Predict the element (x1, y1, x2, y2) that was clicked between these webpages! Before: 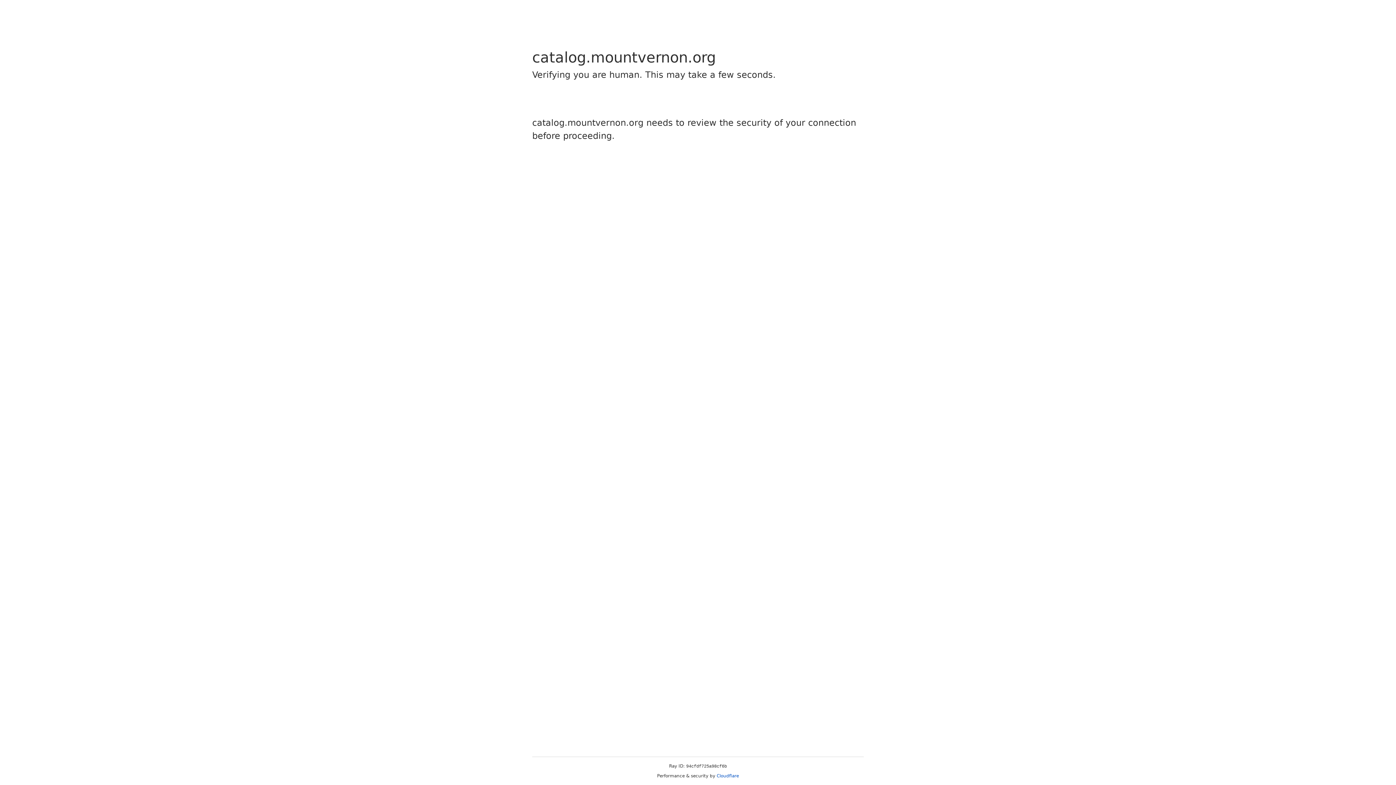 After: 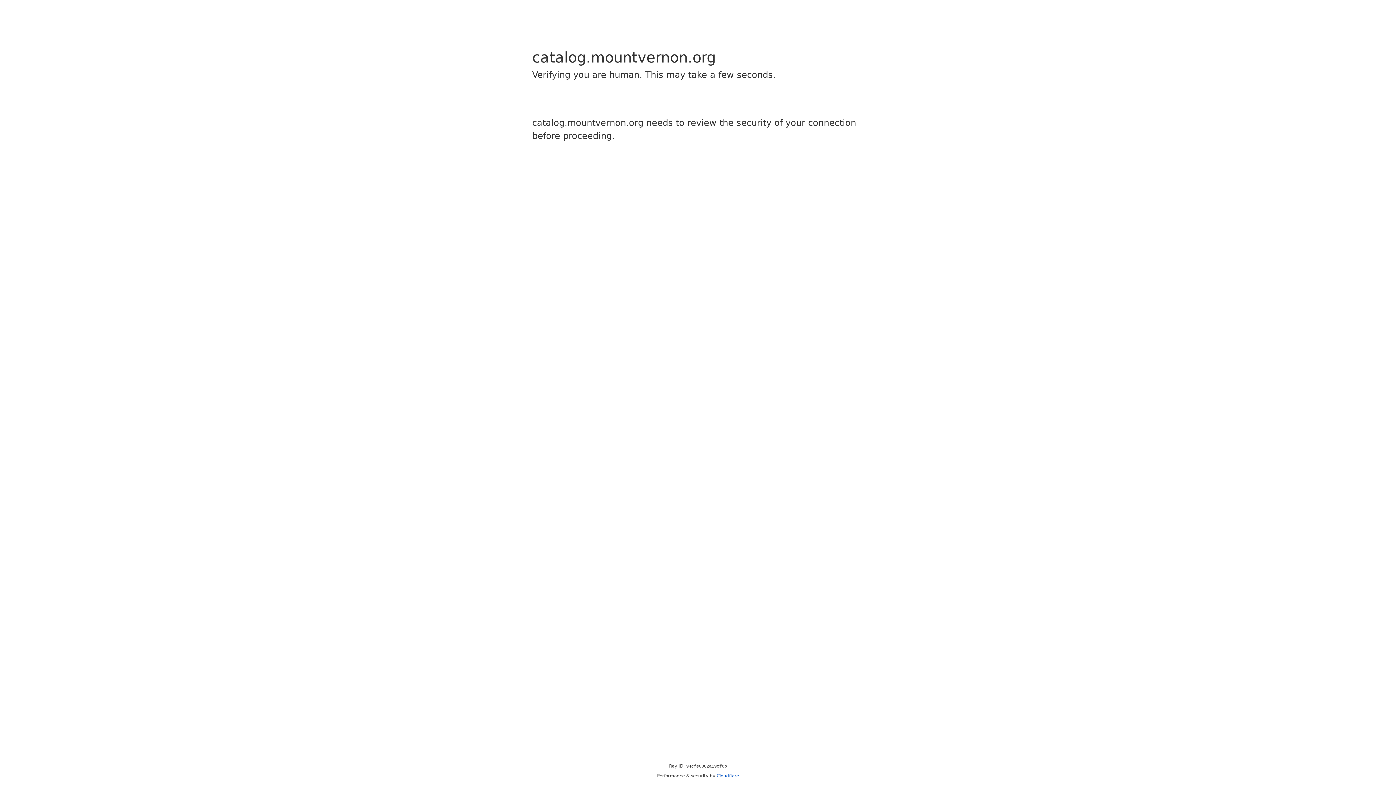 Action: label: Cloudflare bbox: (716, 773, 739, 778)